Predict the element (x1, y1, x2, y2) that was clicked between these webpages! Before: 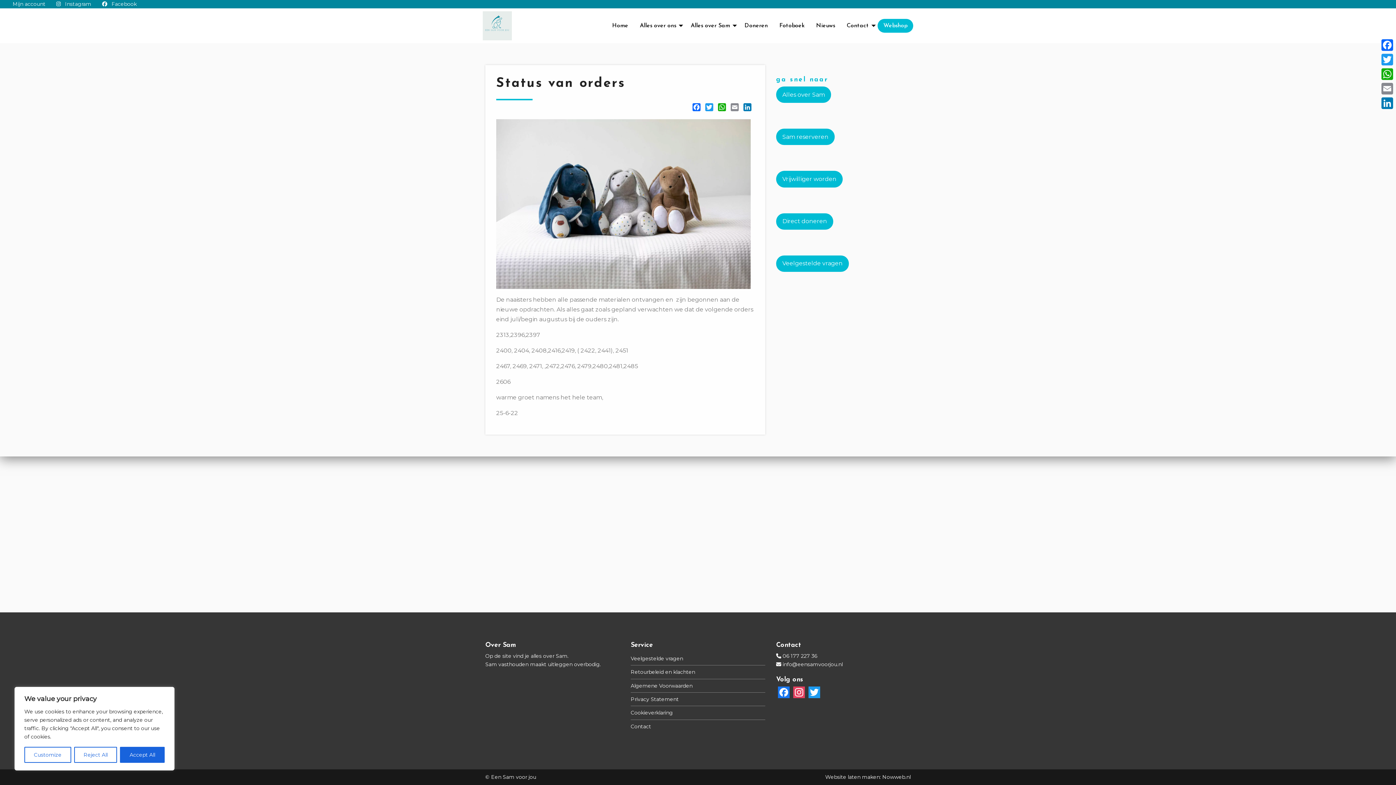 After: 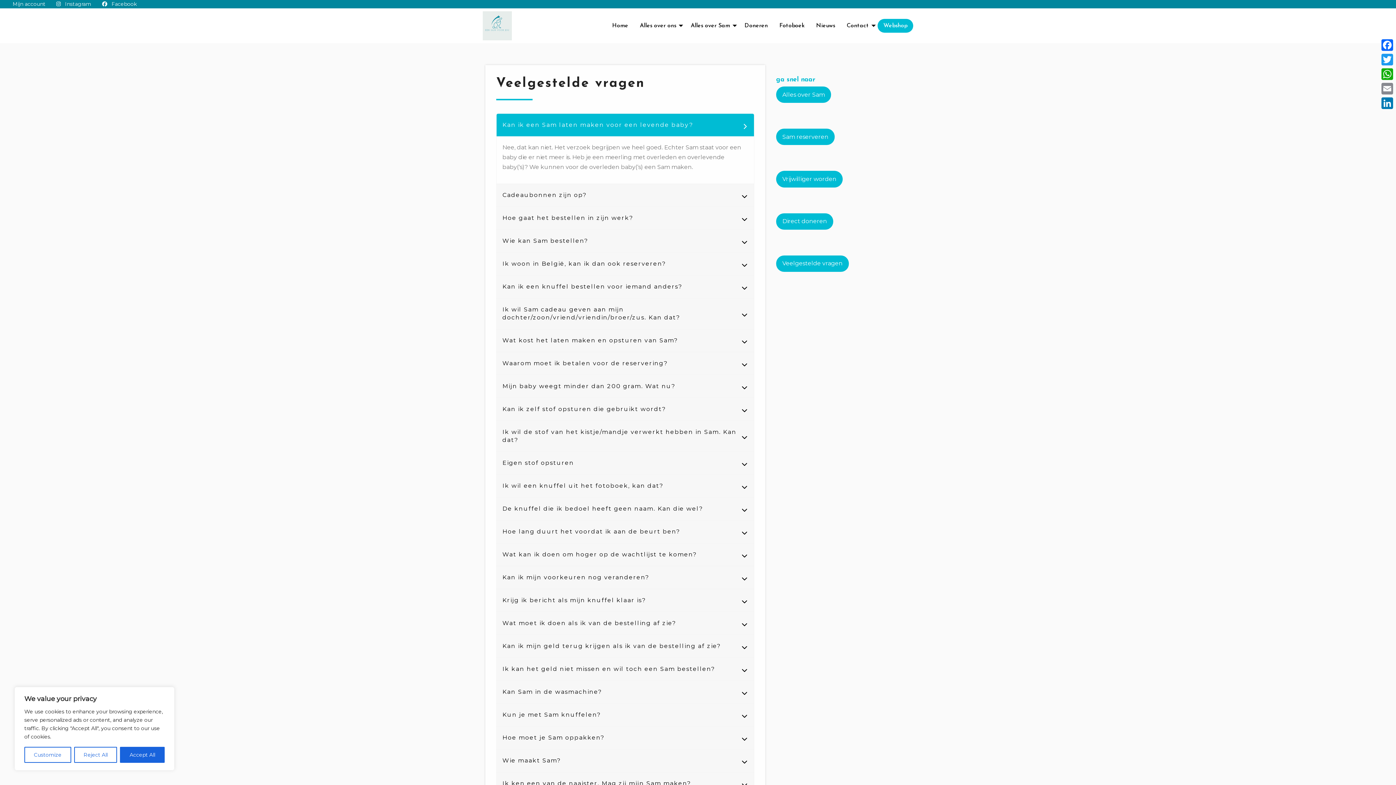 Action: label: Veelgestelde vragen bbox: (776, 255, 849, 271)